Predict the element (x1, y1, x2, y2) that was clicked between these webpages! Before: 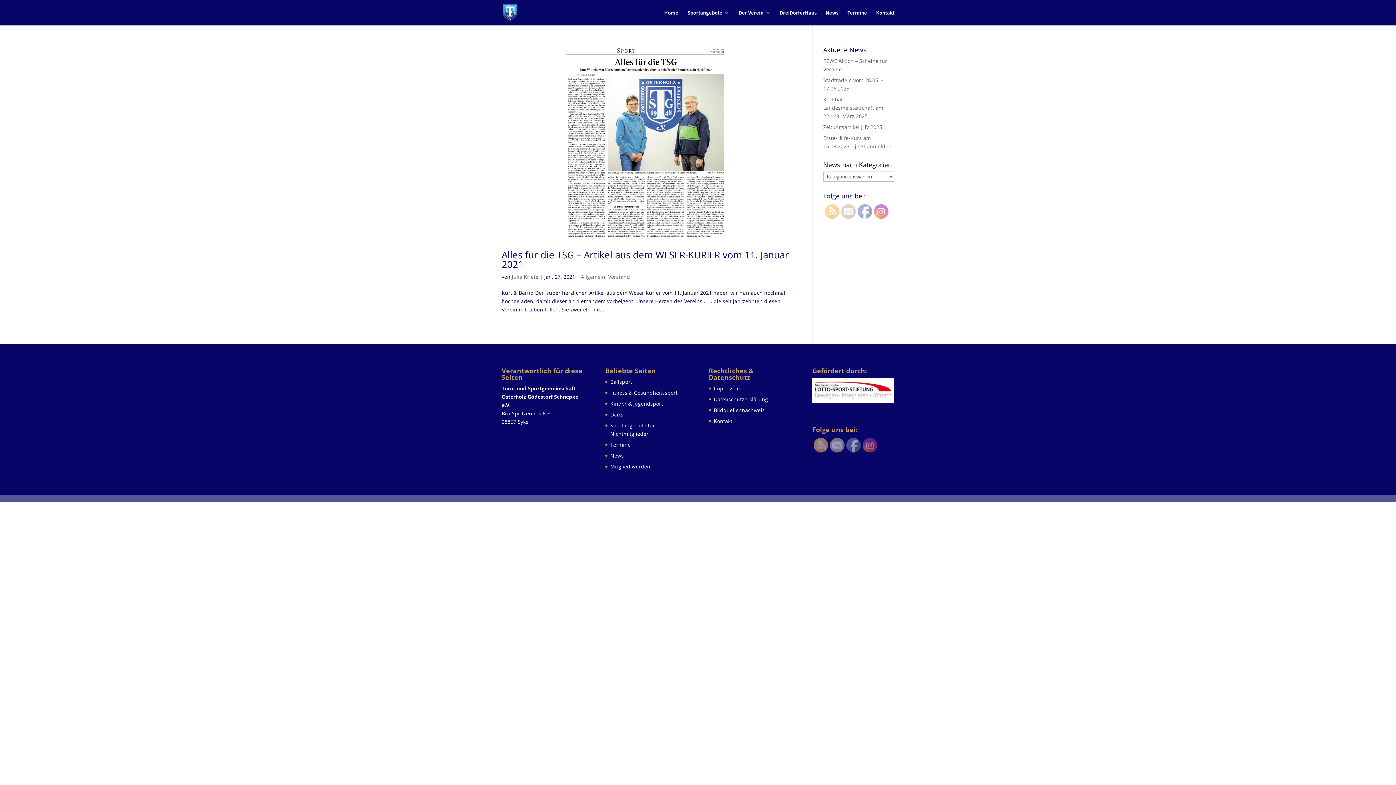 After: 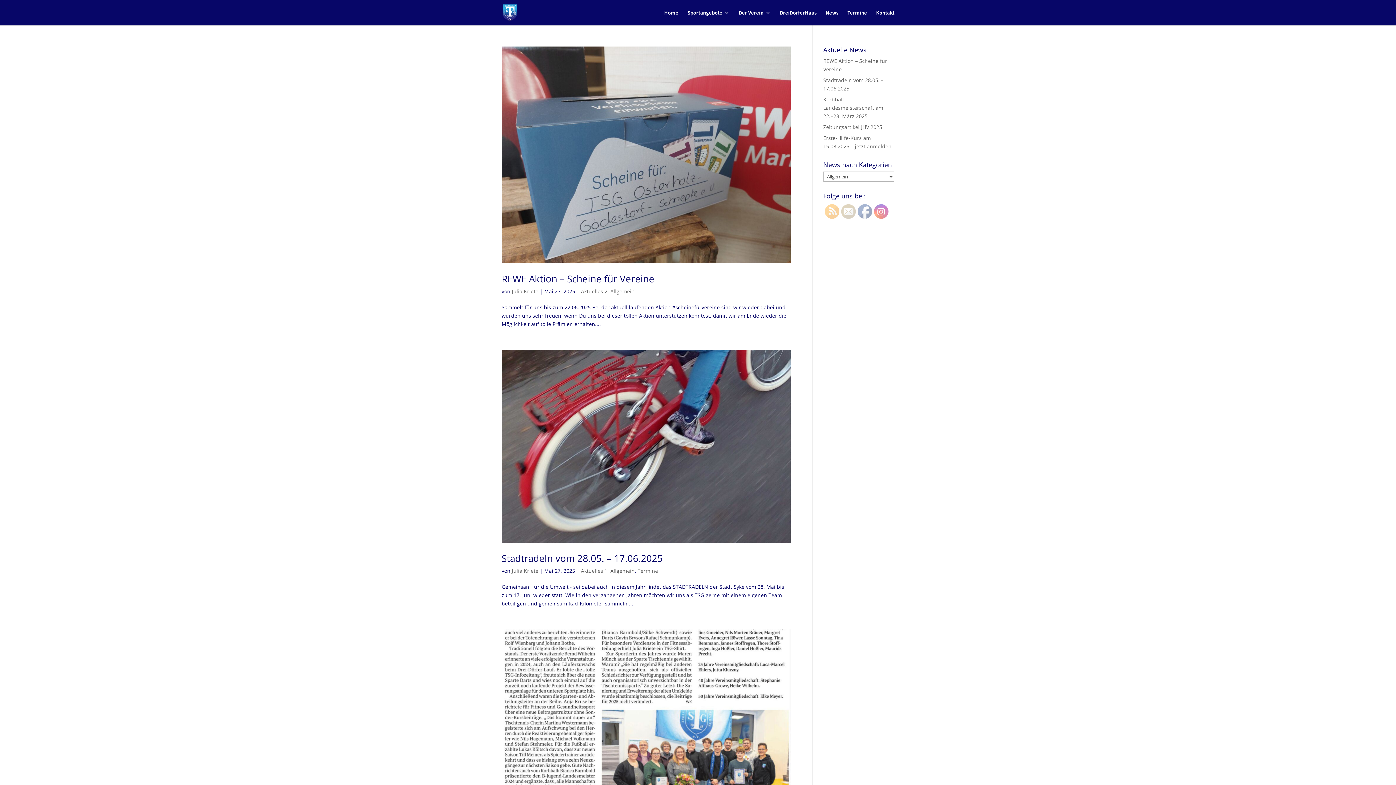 Action: label: Allgemein bbox: (581, 273, 605, 280)